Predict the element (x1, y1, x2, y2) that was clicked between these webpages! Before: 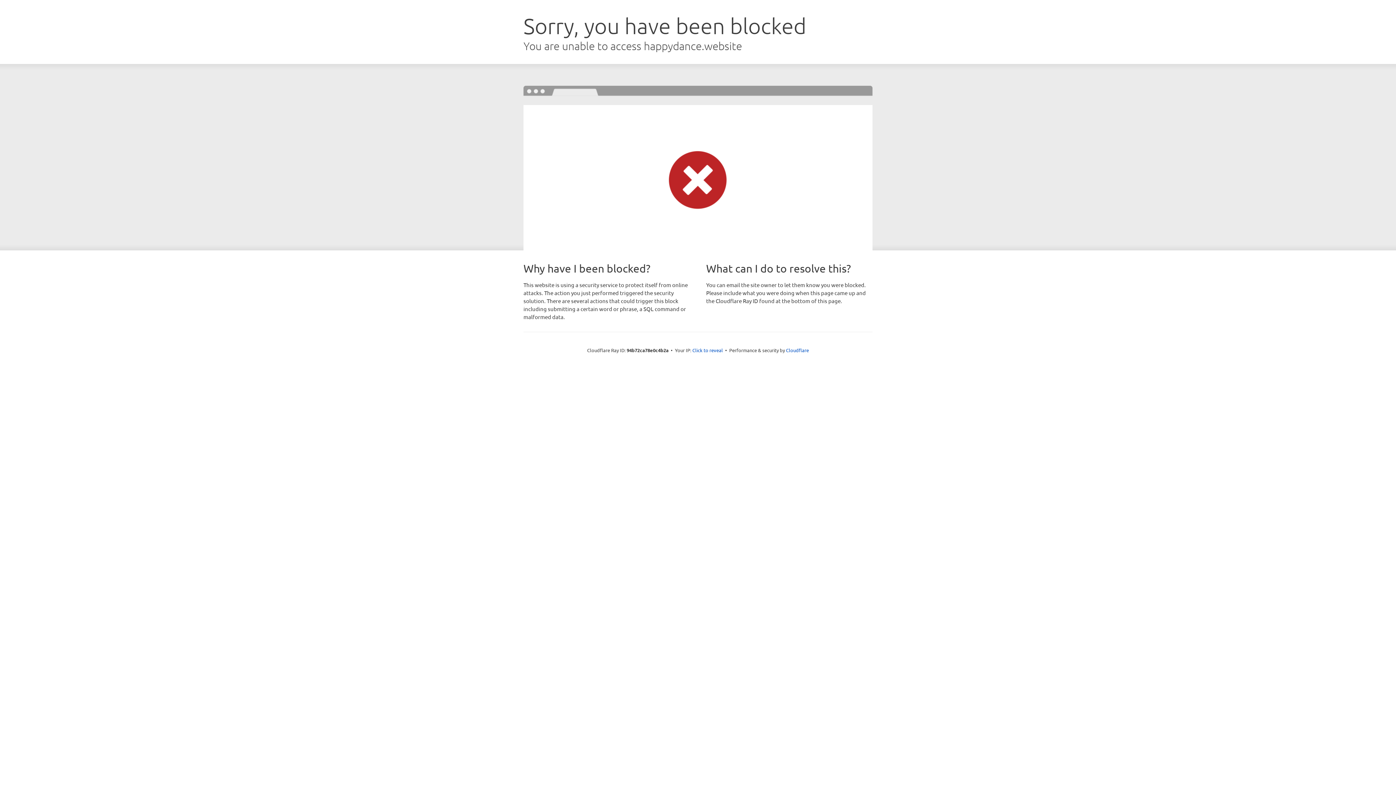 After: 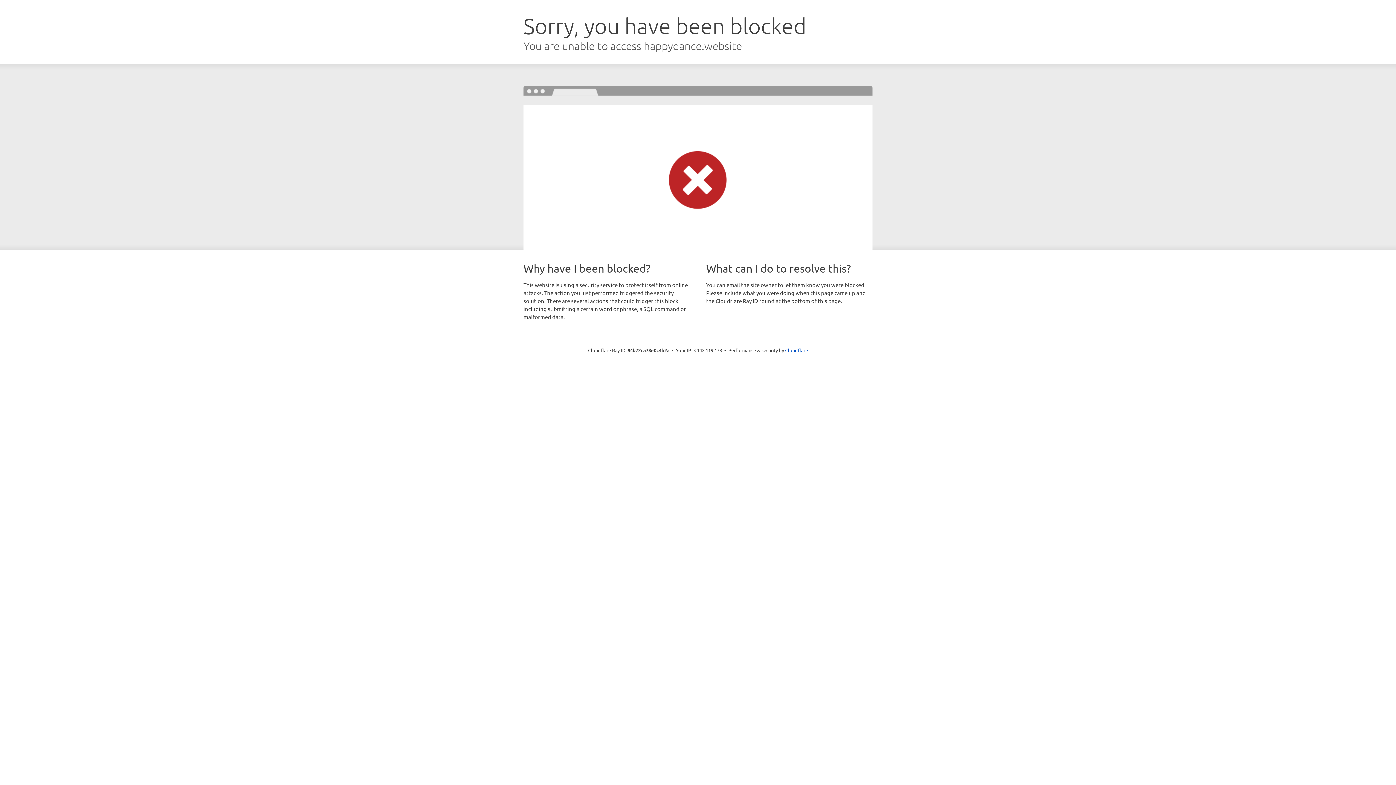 Action: bbox: (692, 346, 723, 353) label: Click to reveal